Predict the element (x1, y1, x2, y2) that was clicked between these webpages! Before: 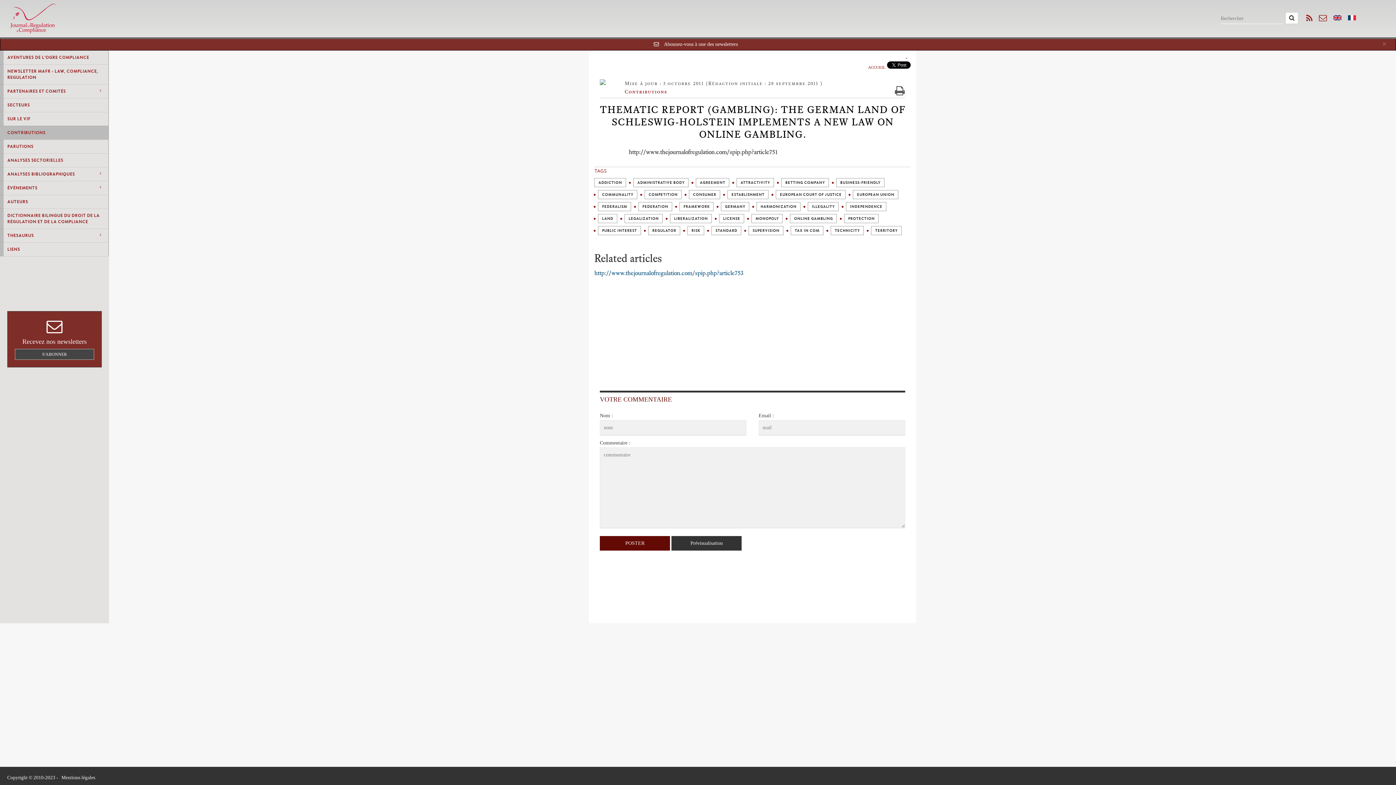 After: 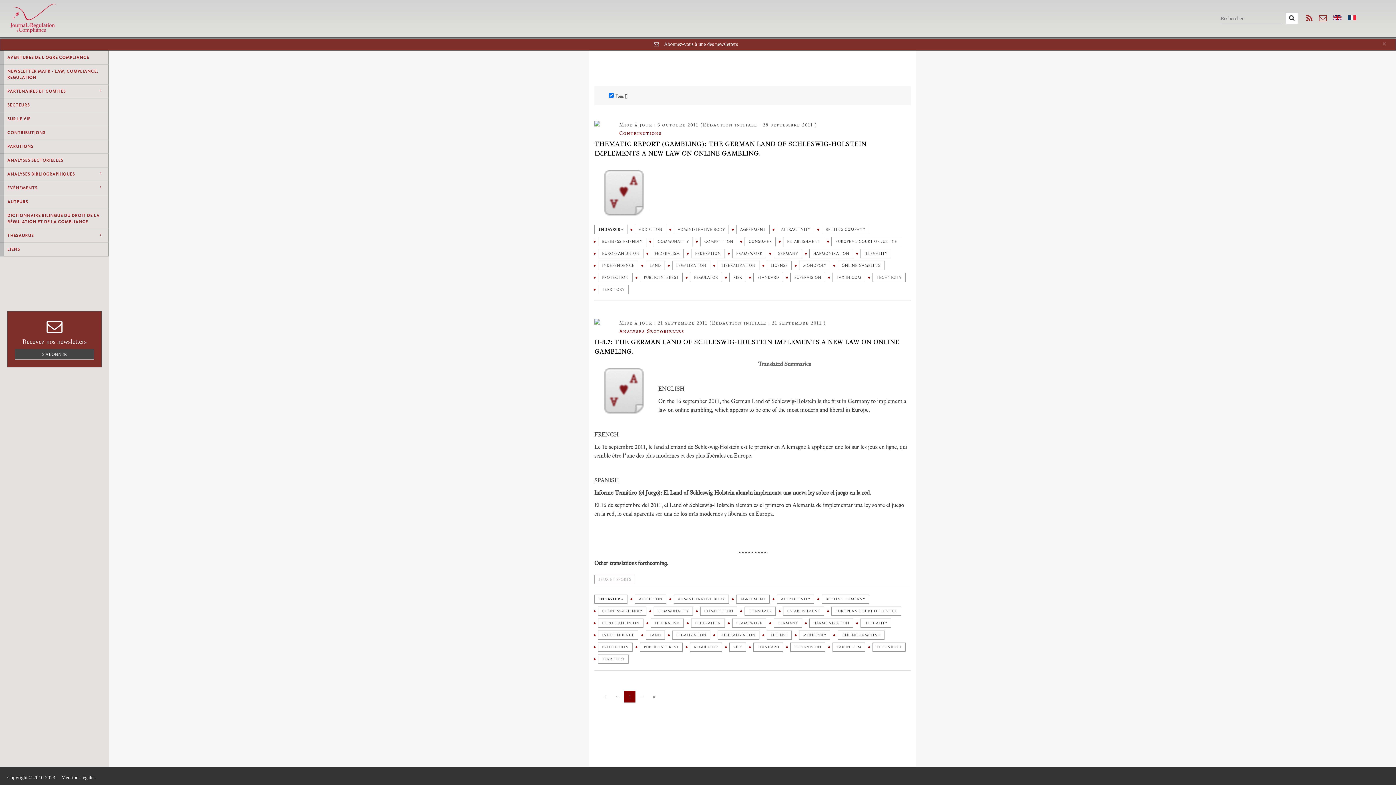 Action: label: TERRITORY bbox: (871, 226, 901, 235)